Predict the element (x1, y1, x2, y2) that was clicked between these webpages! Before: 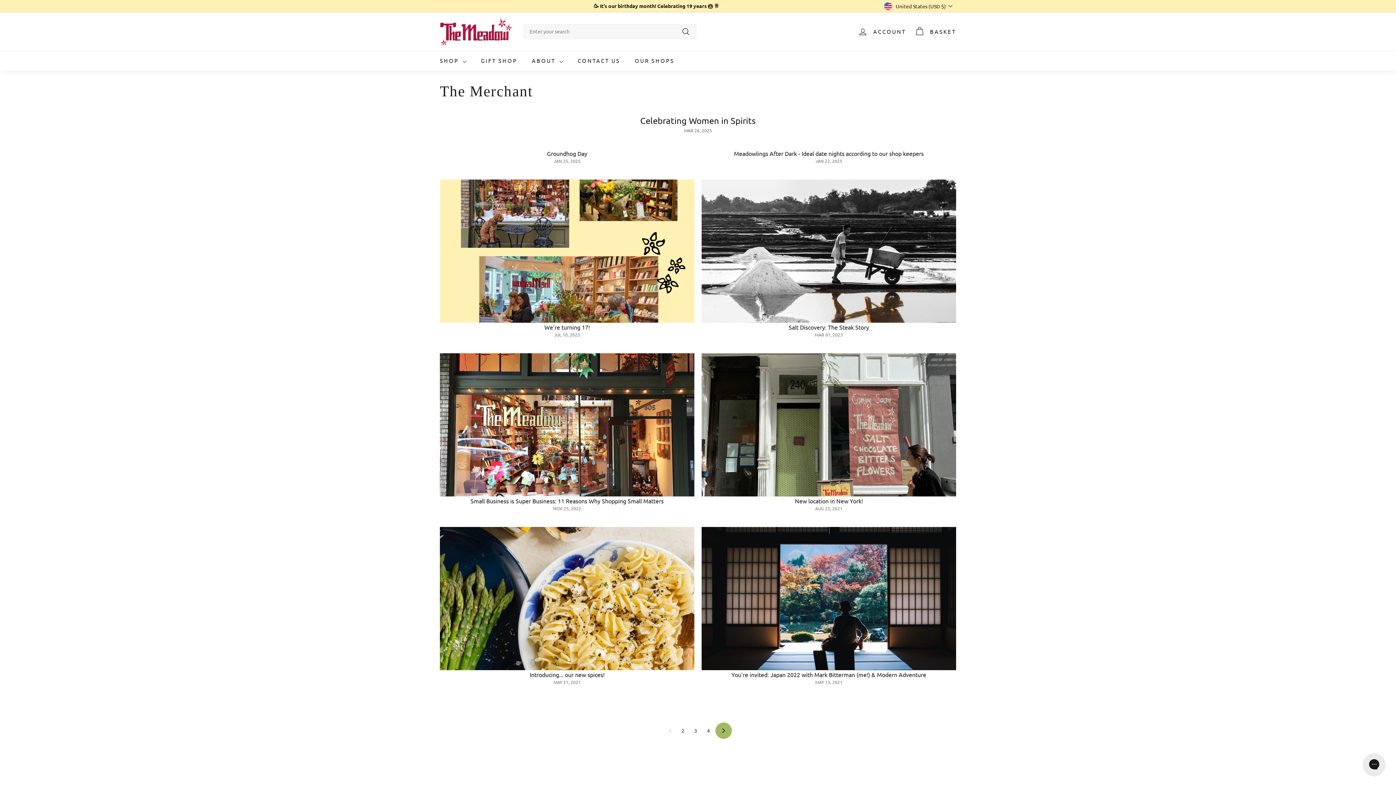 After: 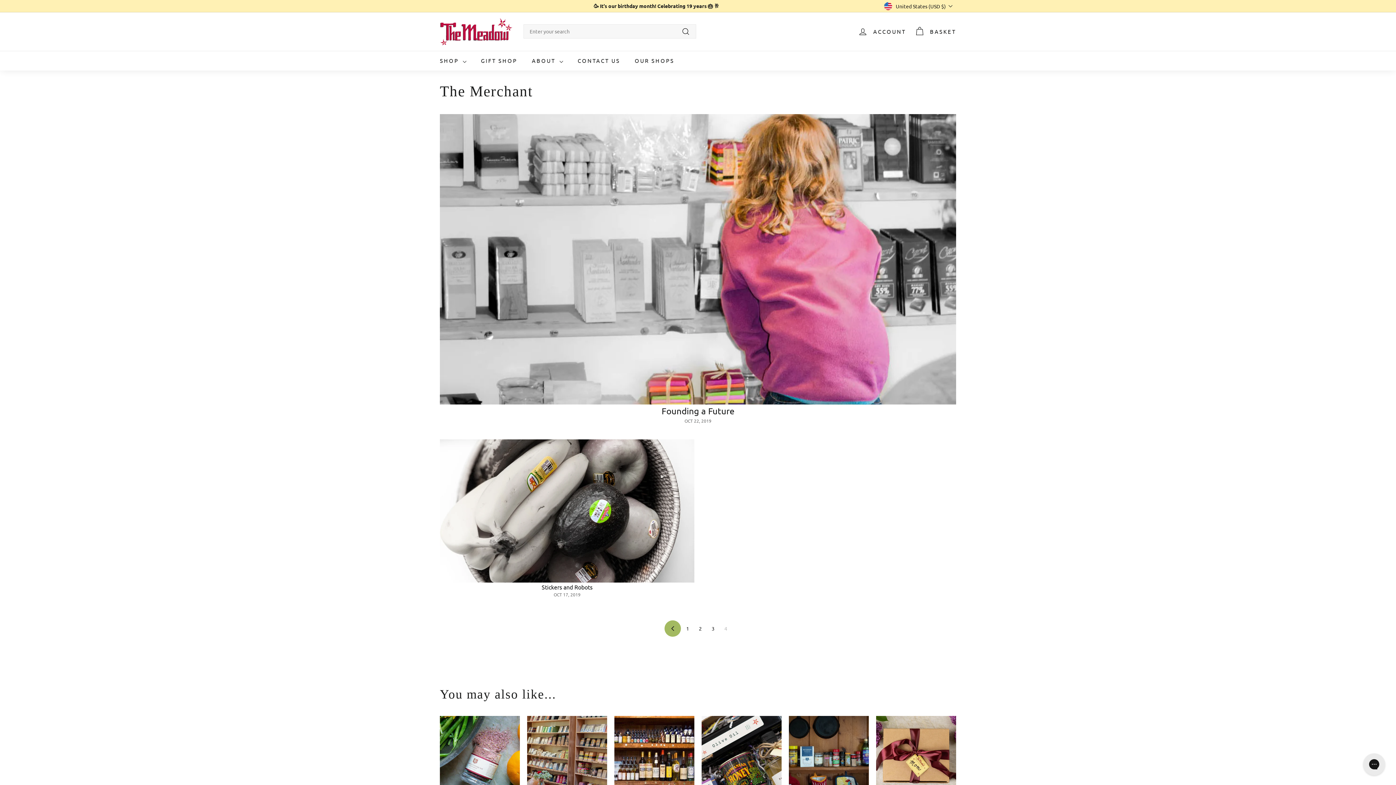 Action: label: 4 bbox: (702, 725, 714, 736)